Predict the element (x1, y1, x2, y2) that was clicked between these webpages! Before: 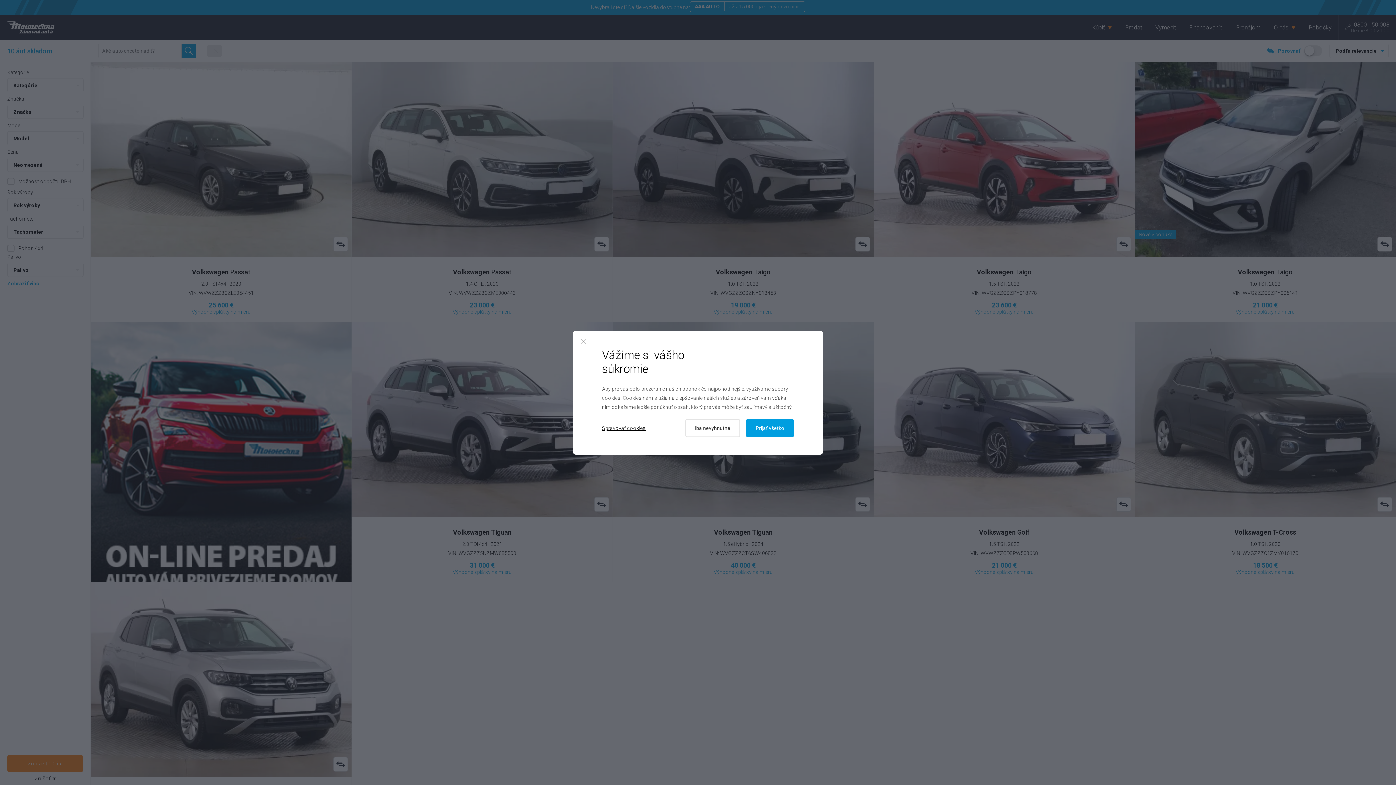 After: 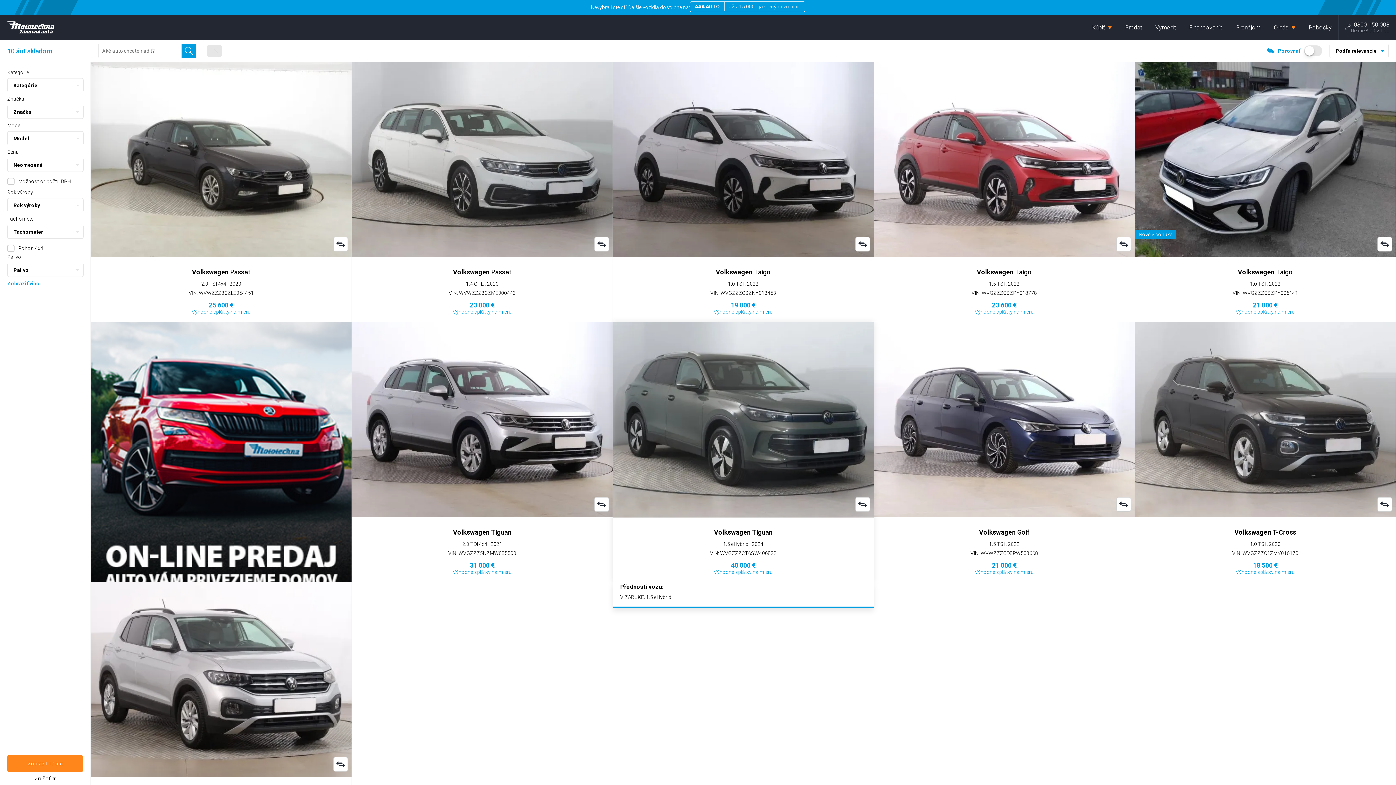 Action: bbox: (685, 419, 740, 437) label: Iba nevyhnutné